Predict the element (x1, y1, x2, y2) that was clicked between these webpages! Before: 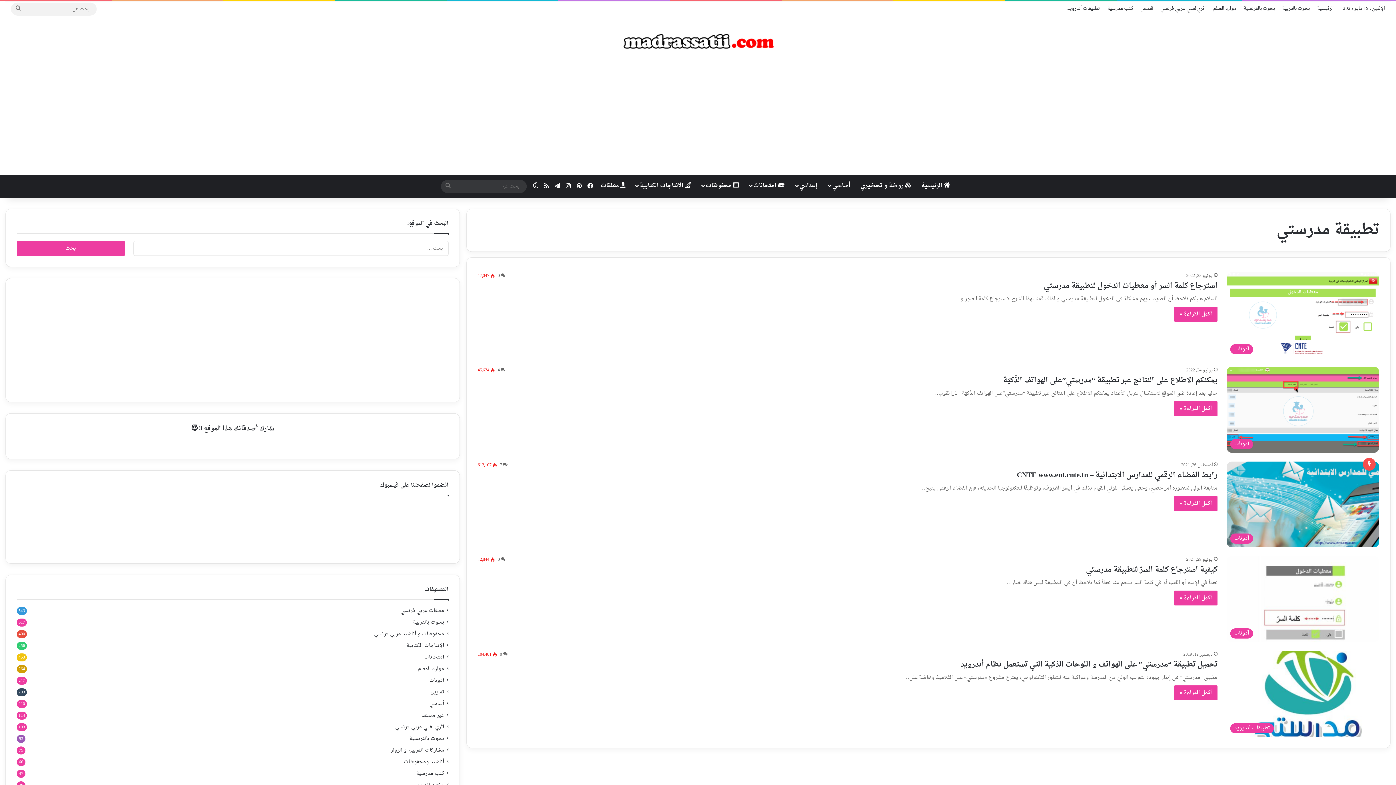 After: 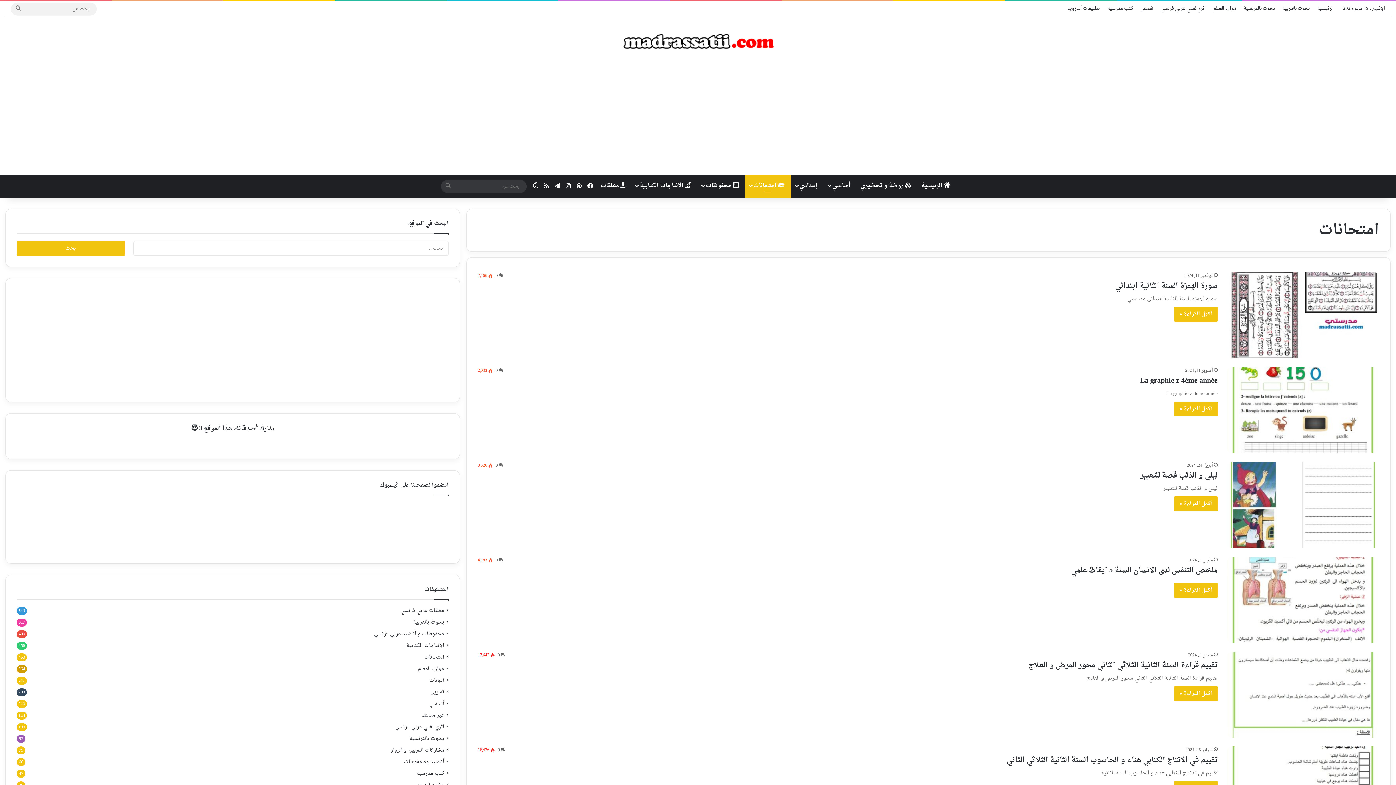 Action: label: امتحانات bbox: (424, 653, 444, 661)